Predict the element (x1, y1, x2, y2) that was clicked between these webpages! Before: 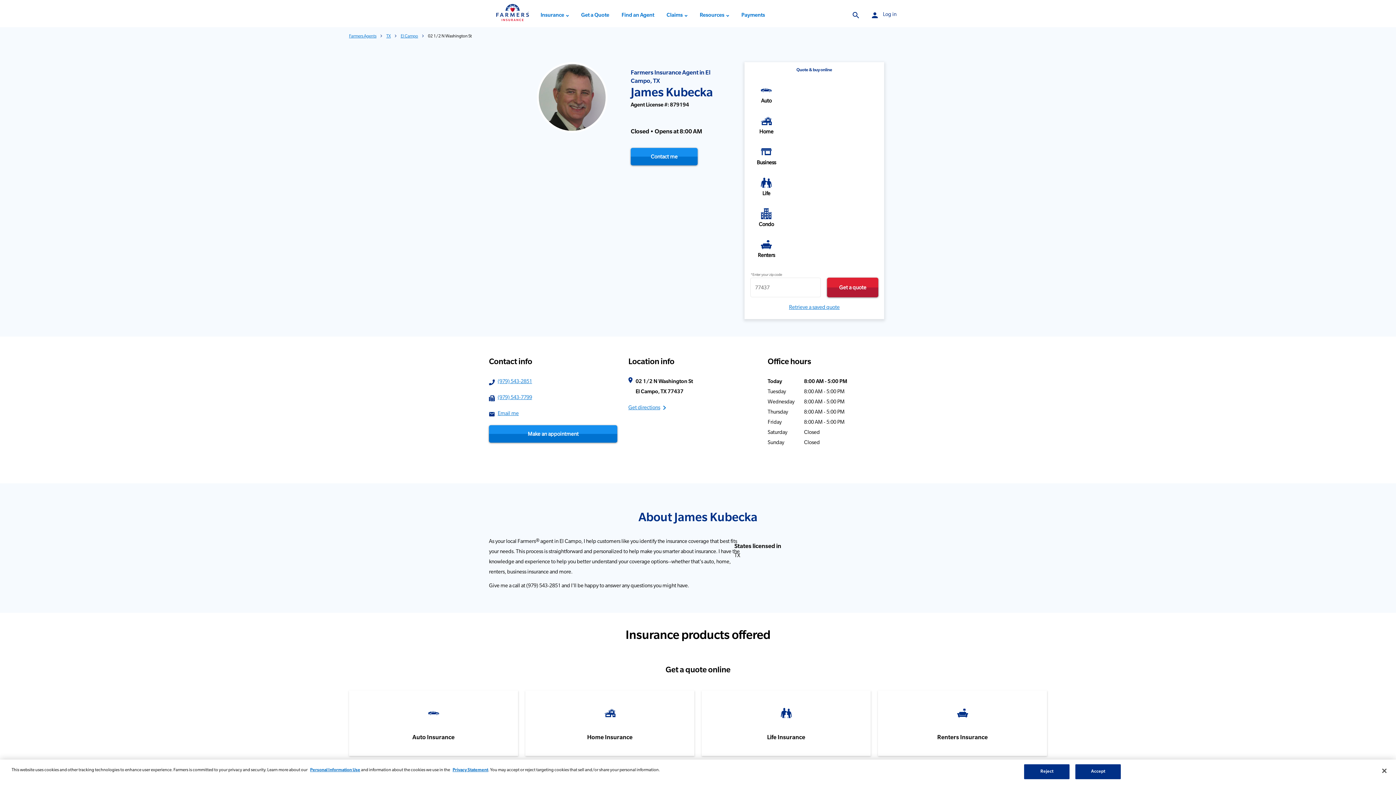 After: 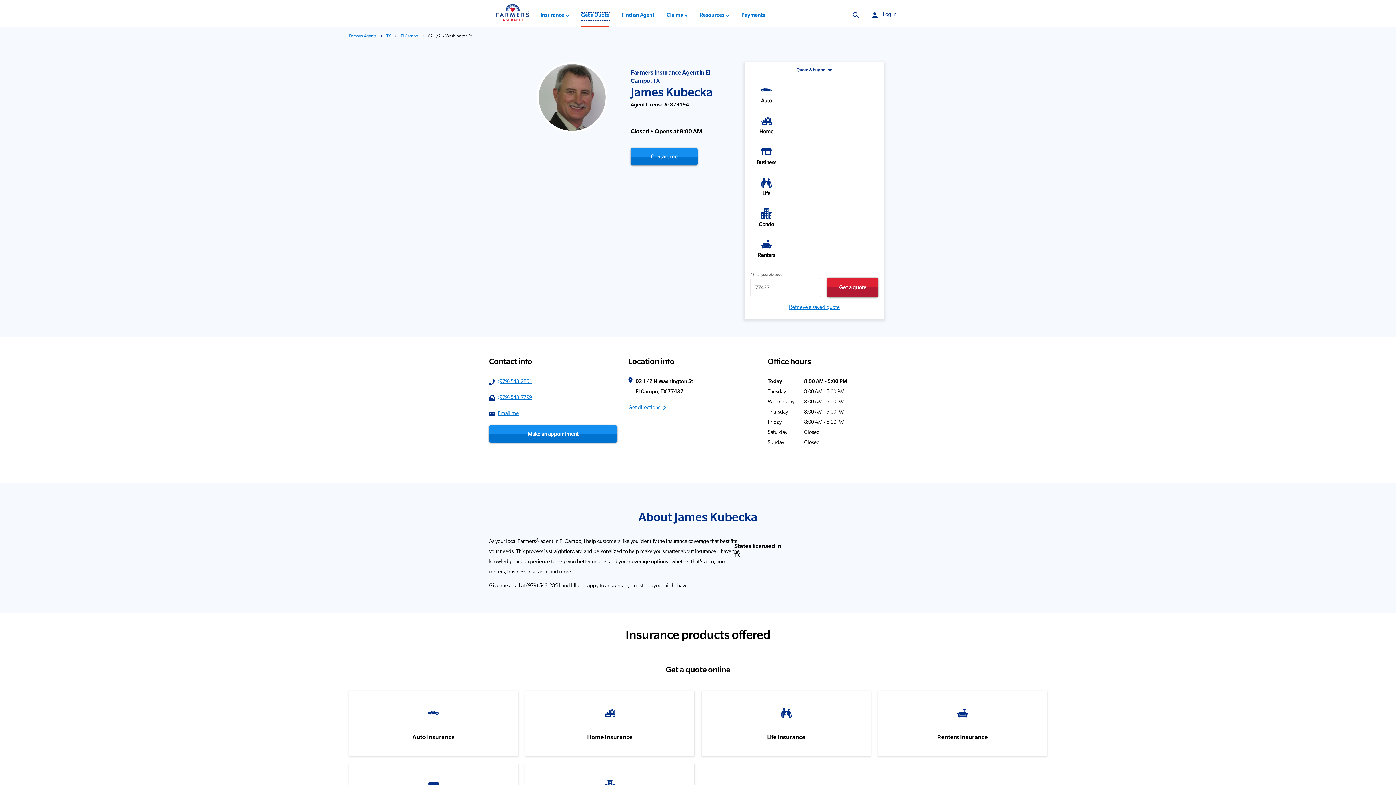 Action: bbox: (581, 13, 609, 20) label: Get a Quote